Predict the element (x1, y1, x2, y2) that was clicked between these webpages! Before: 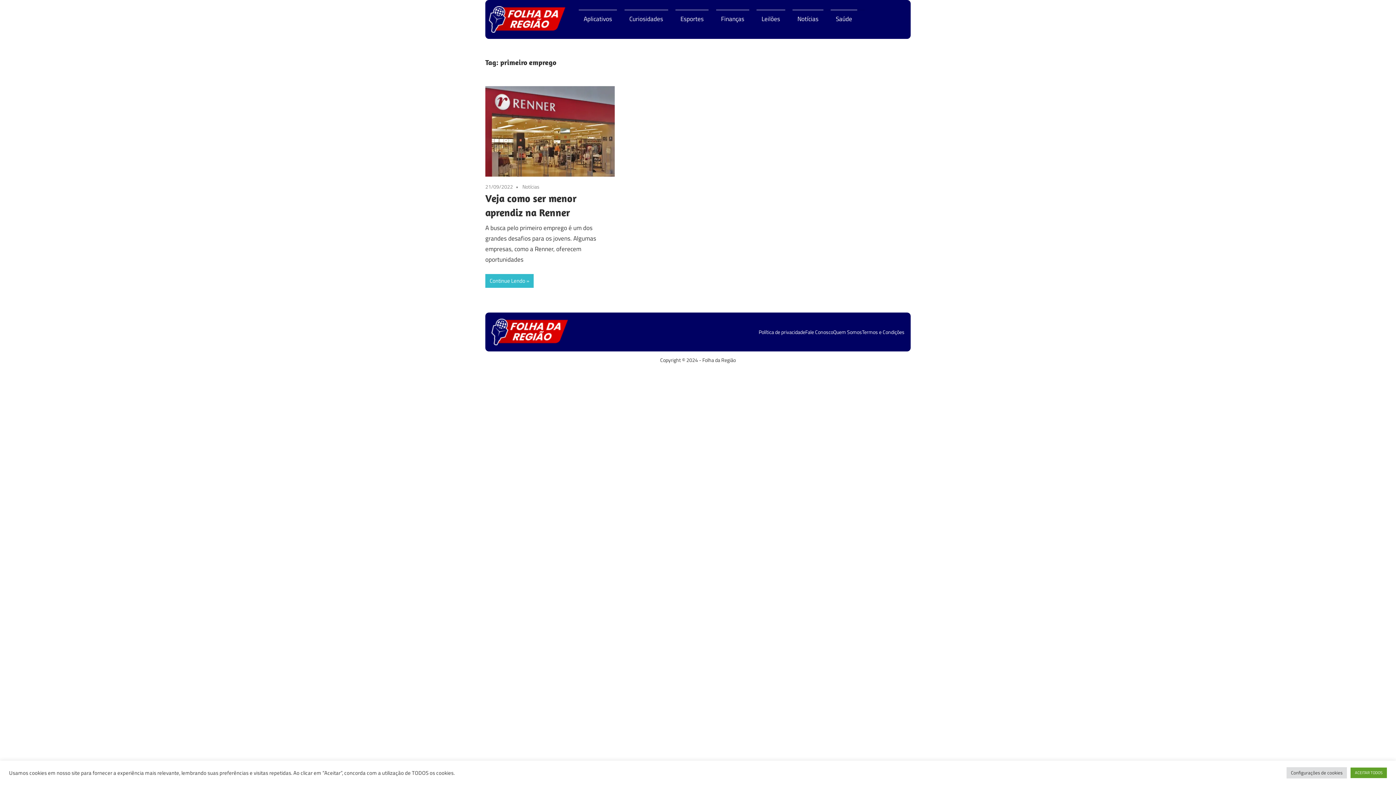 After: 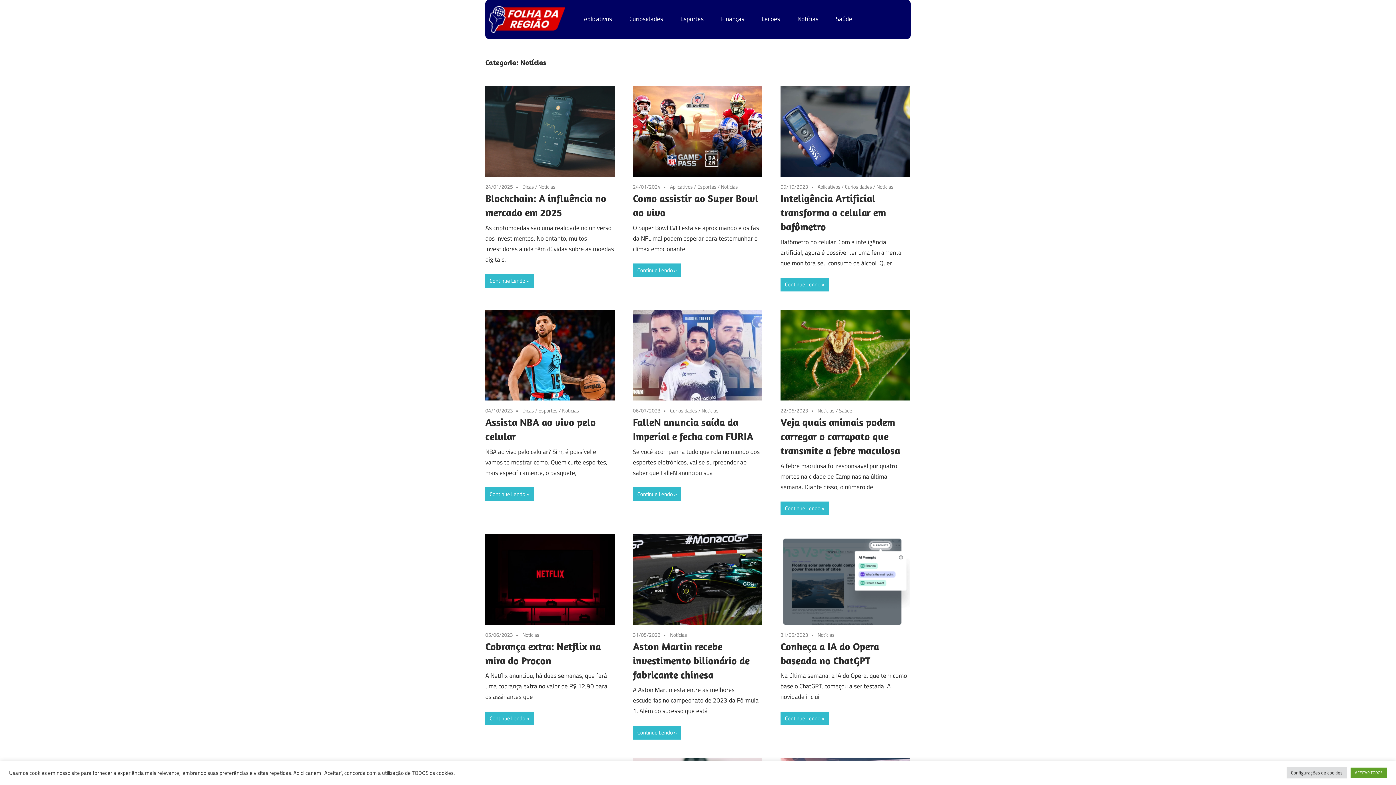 Action: label: Notícias bbox: (792, 9, 823, 29)